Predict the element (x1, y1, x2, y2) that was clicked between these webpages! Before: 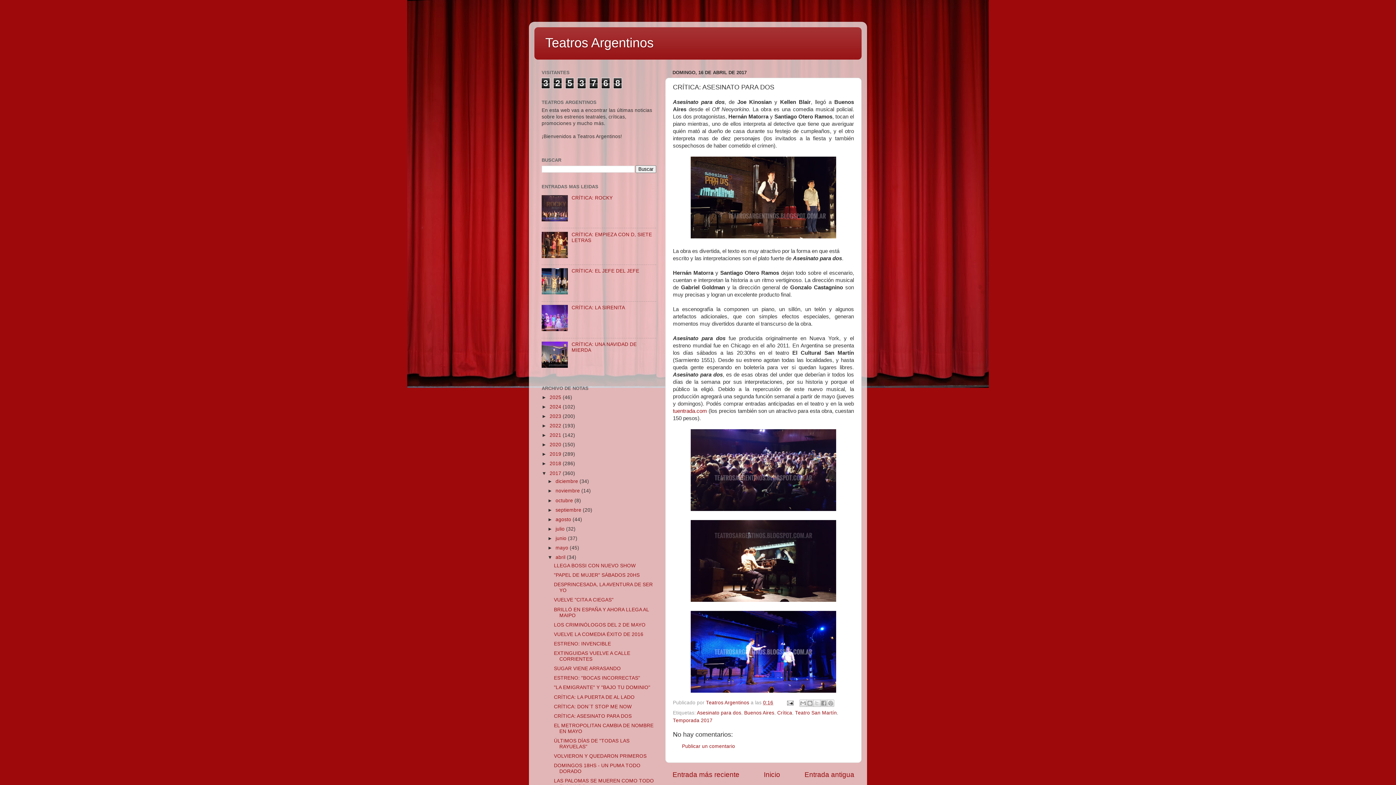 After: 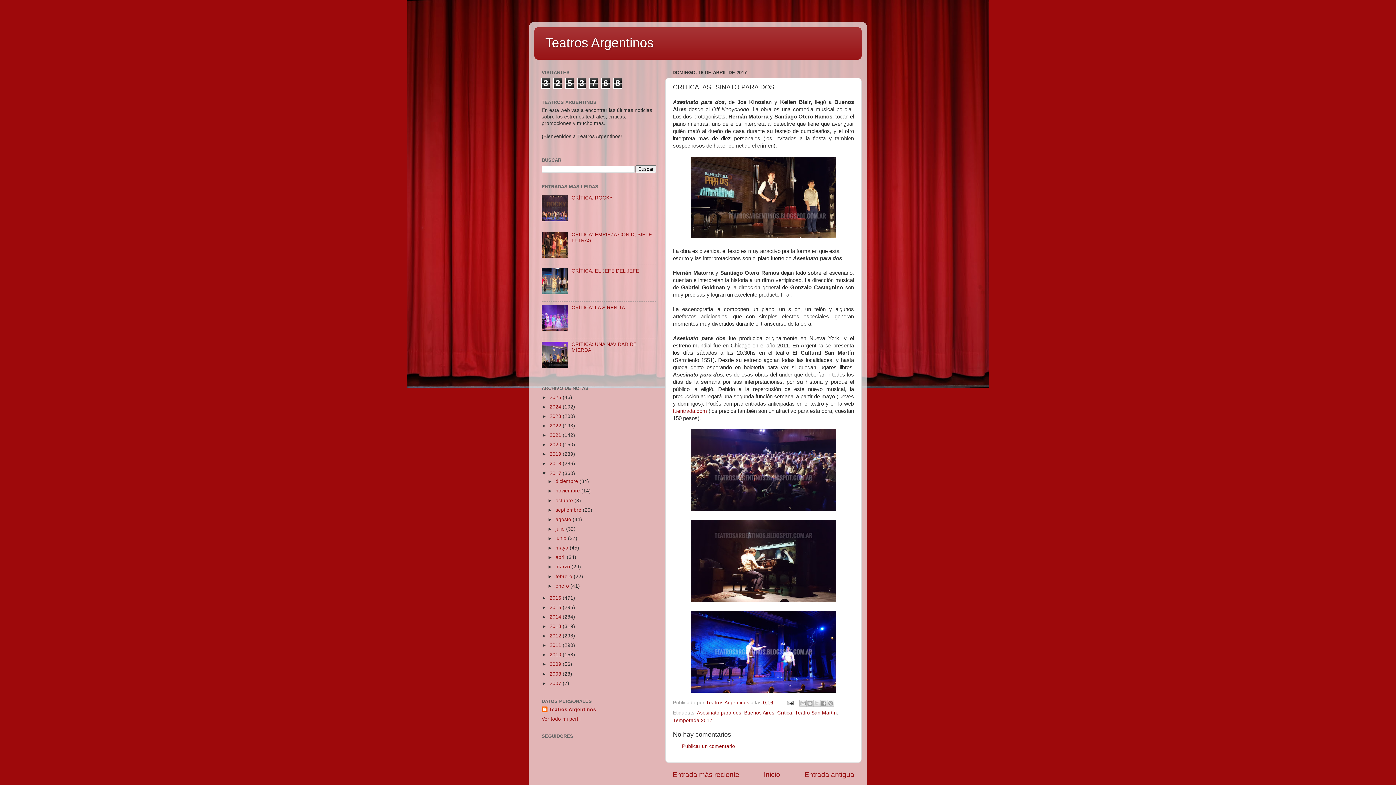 Action: bbox: (547, 555, 555, 560) label: ▼  